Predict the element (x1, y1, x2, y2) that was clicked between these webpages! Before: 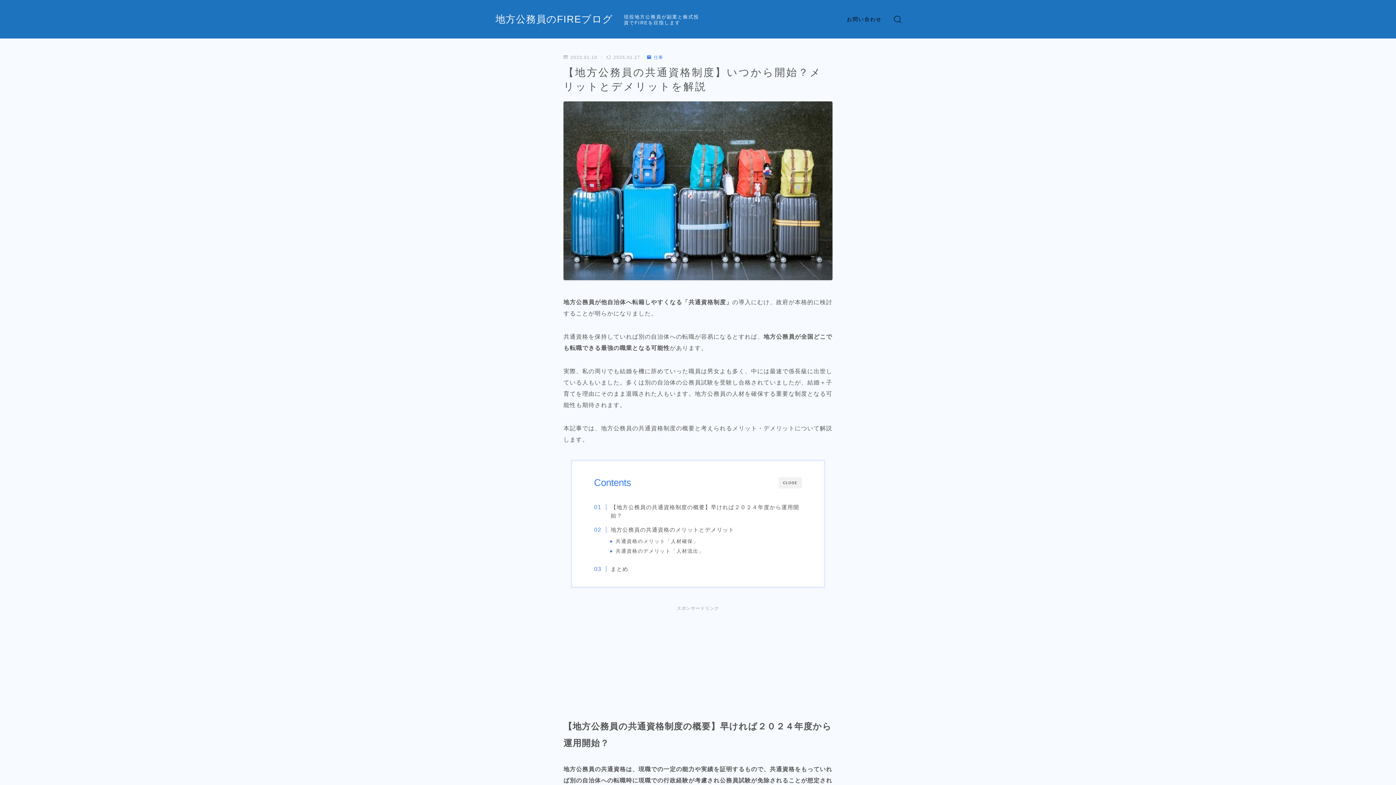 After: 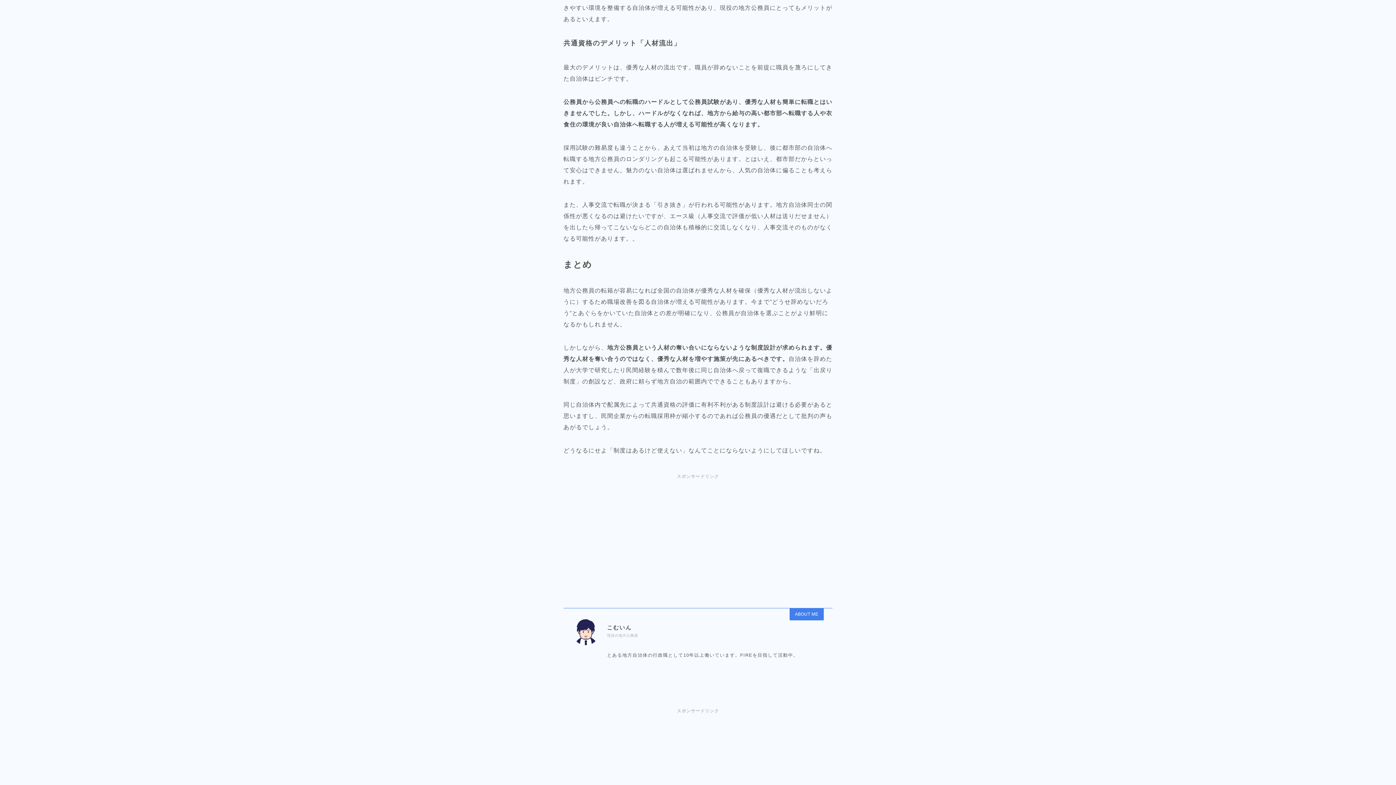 Action: bbox: (615, 547, 704, 555) label: 共通資格のデメリット「人材流出」